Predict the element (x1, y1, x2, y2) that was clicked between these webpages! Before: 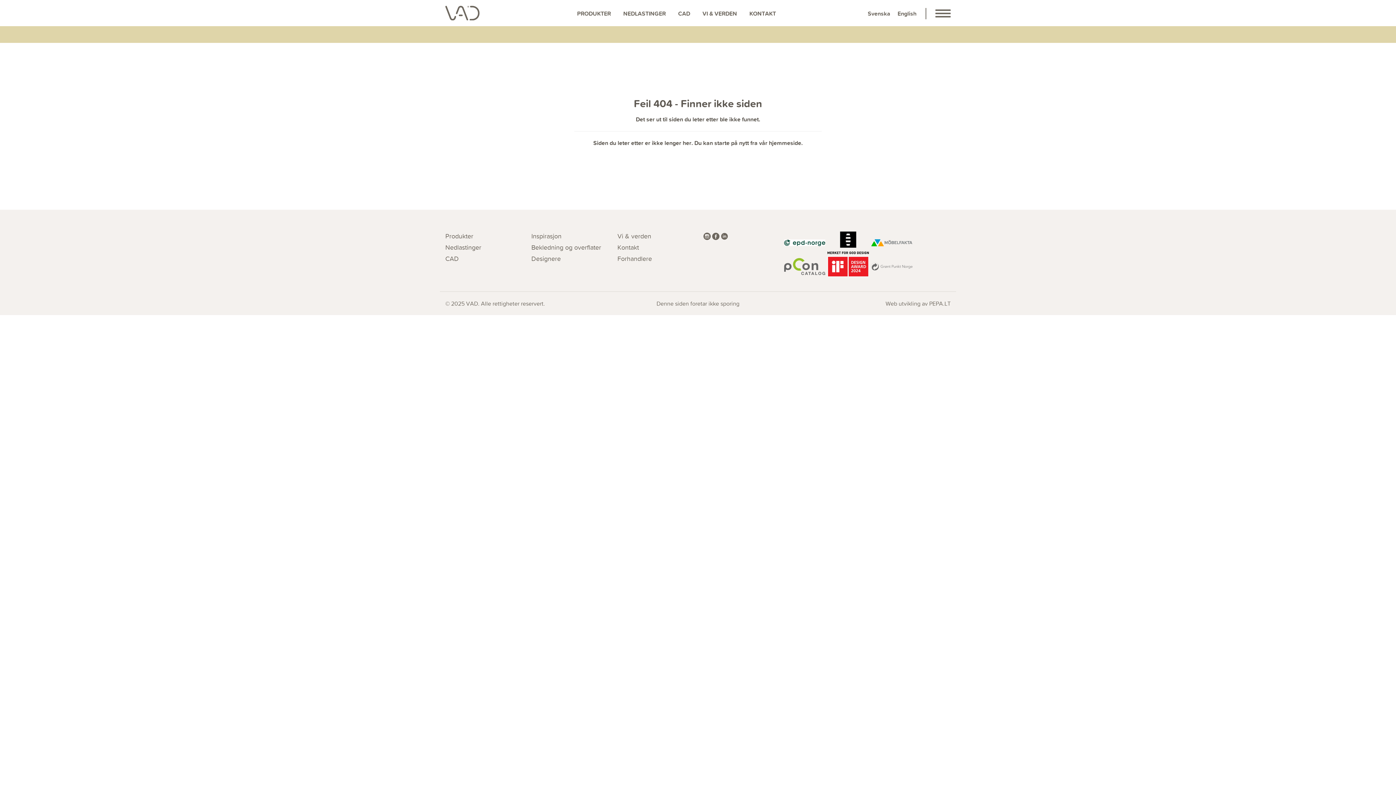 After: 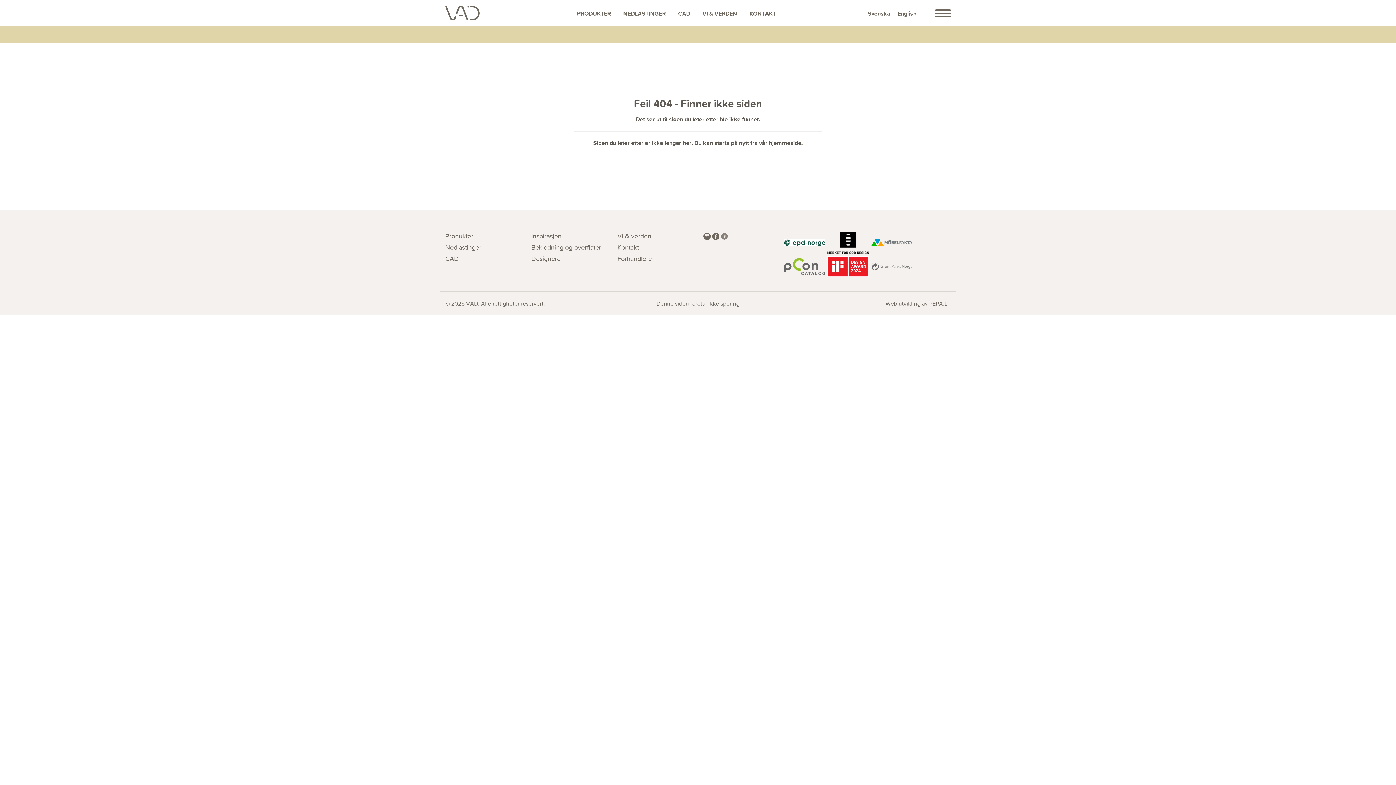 Action: bbox: (721, 231, 728, 242)